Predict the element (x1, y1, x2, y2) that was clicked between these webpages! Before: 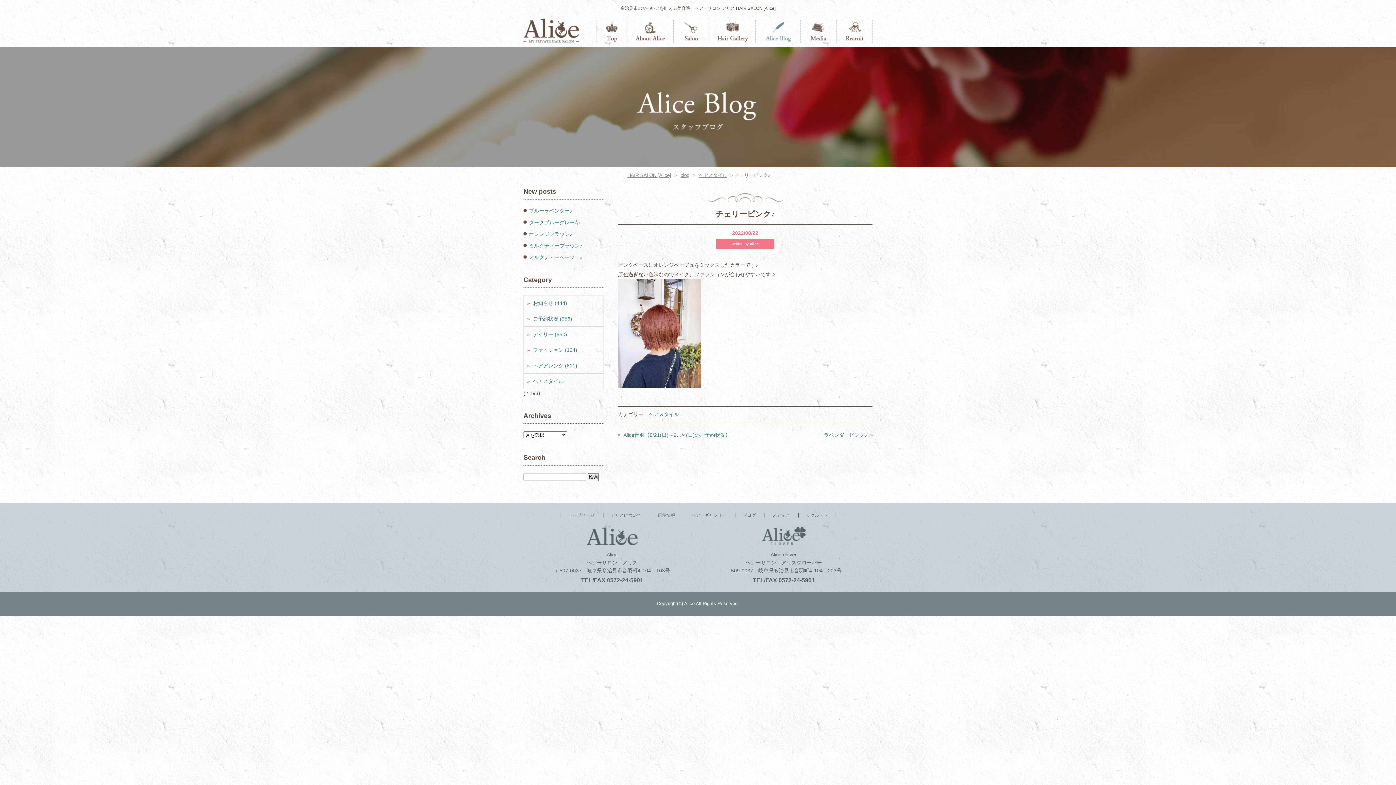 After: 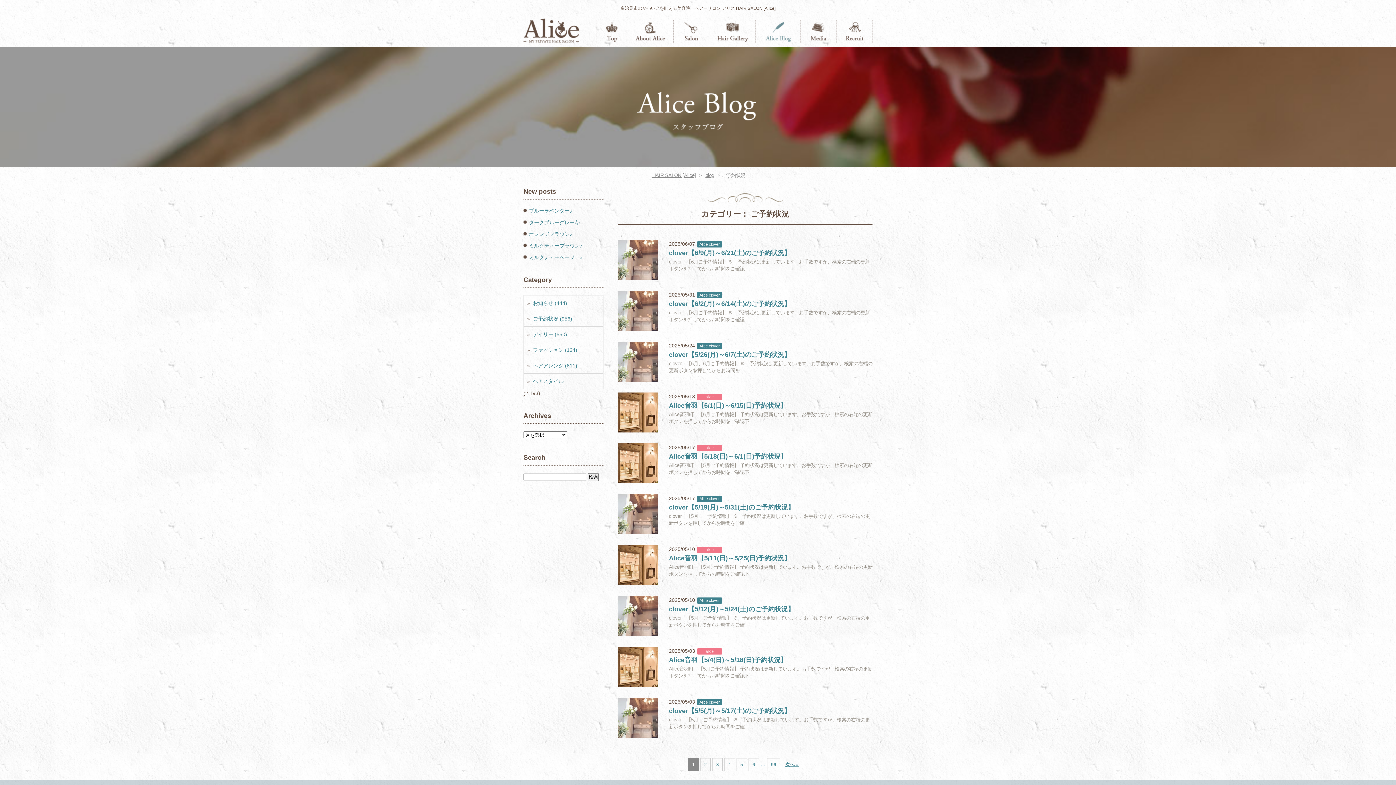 Action: label: ご予約状況 (956) bbox: (523, 310, 603, 326)